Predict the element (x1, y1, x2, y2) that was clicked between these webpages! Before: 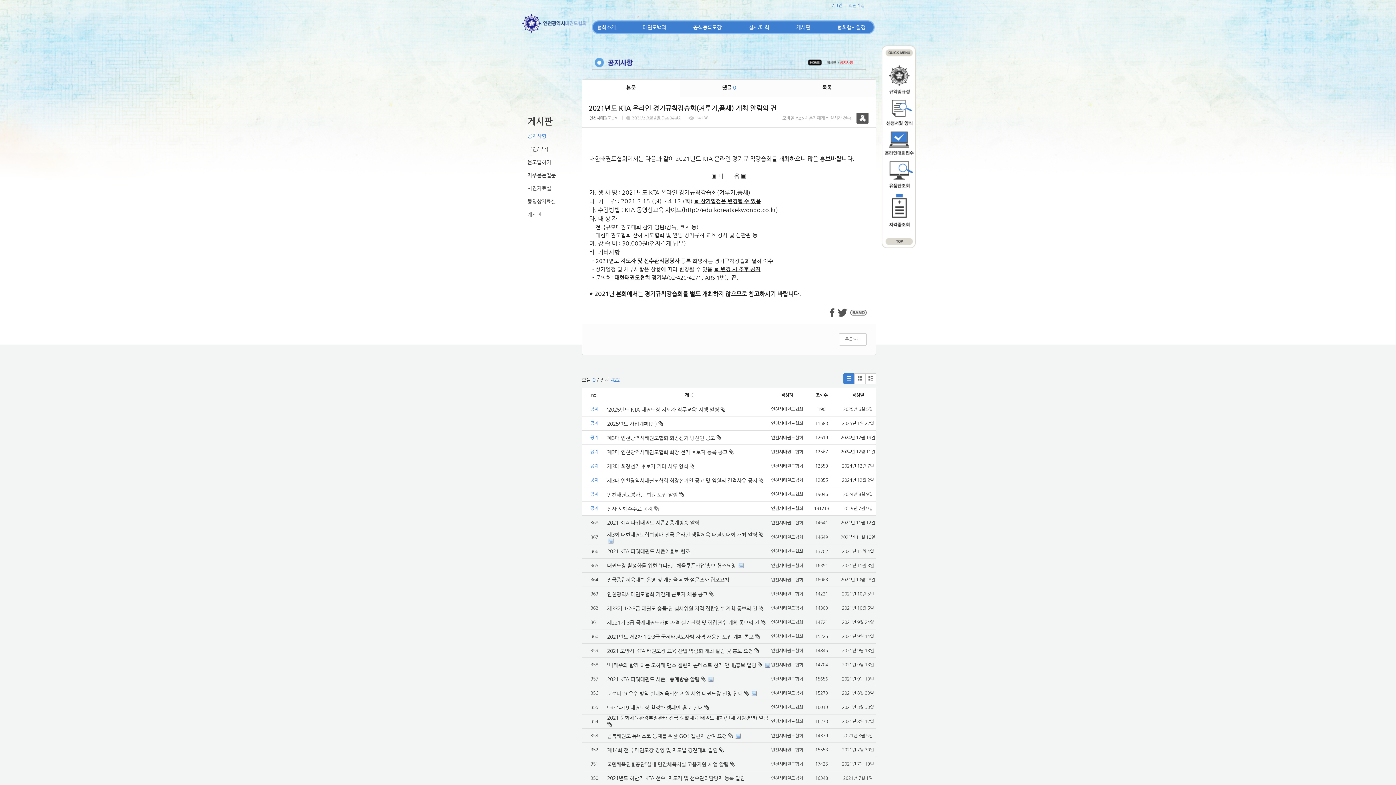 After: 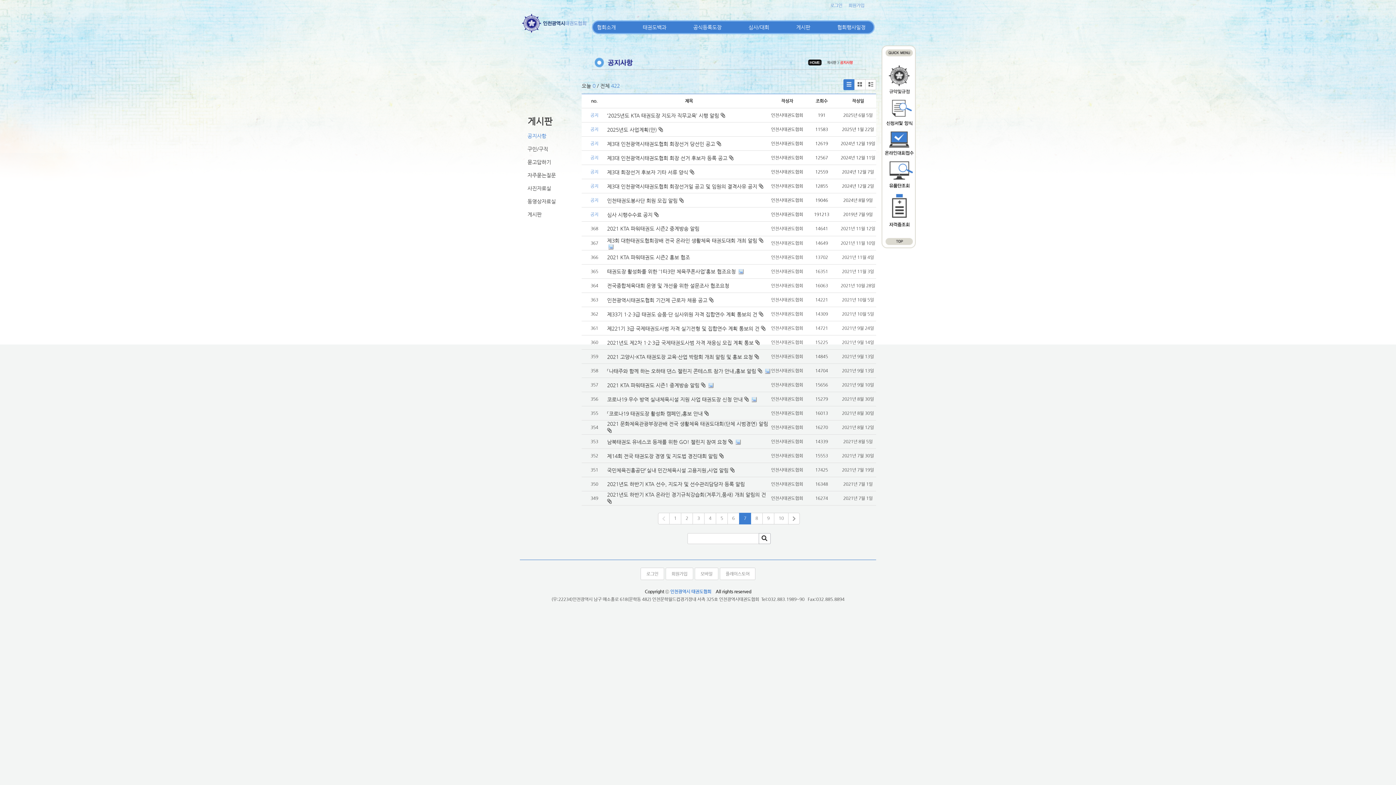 Action: bbox: (839, 333, 866, 345) label: 목록으로